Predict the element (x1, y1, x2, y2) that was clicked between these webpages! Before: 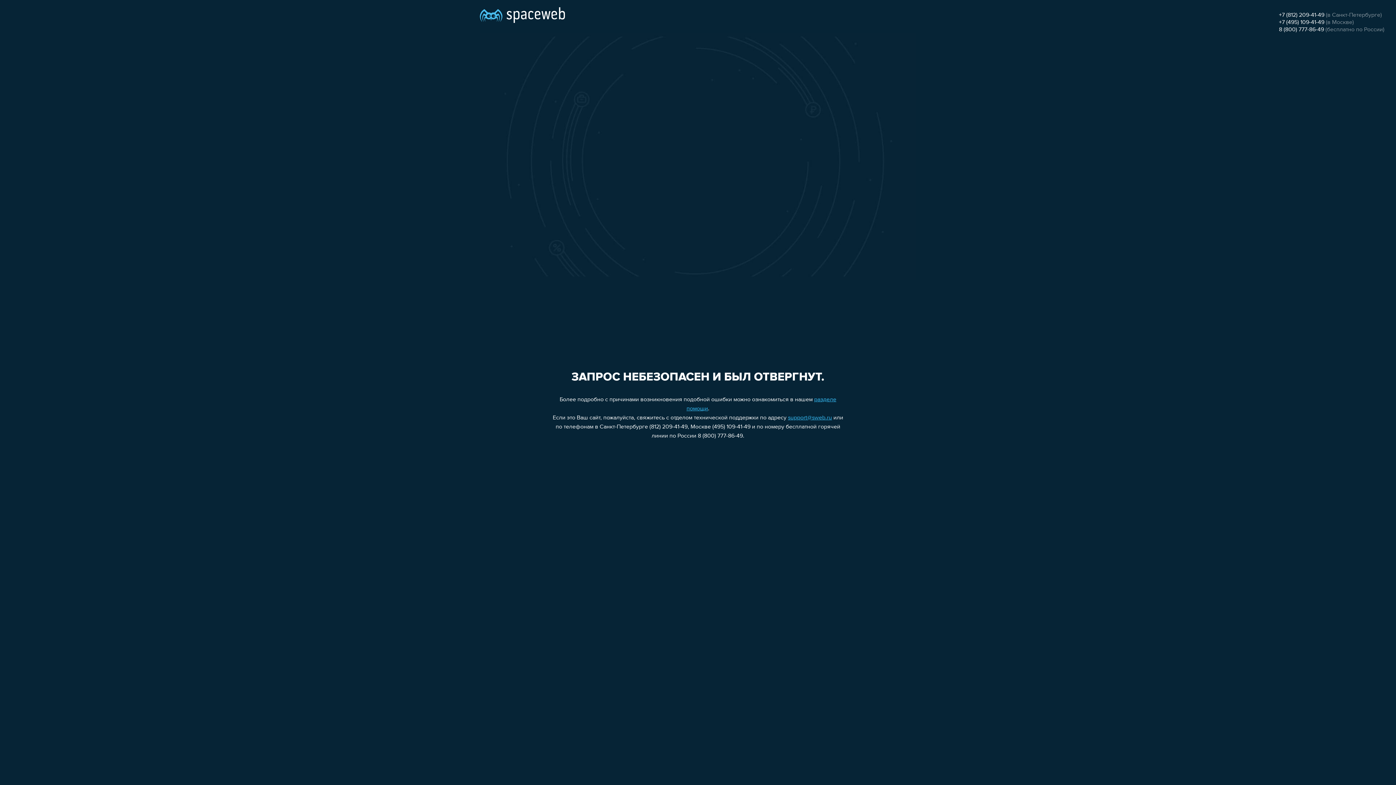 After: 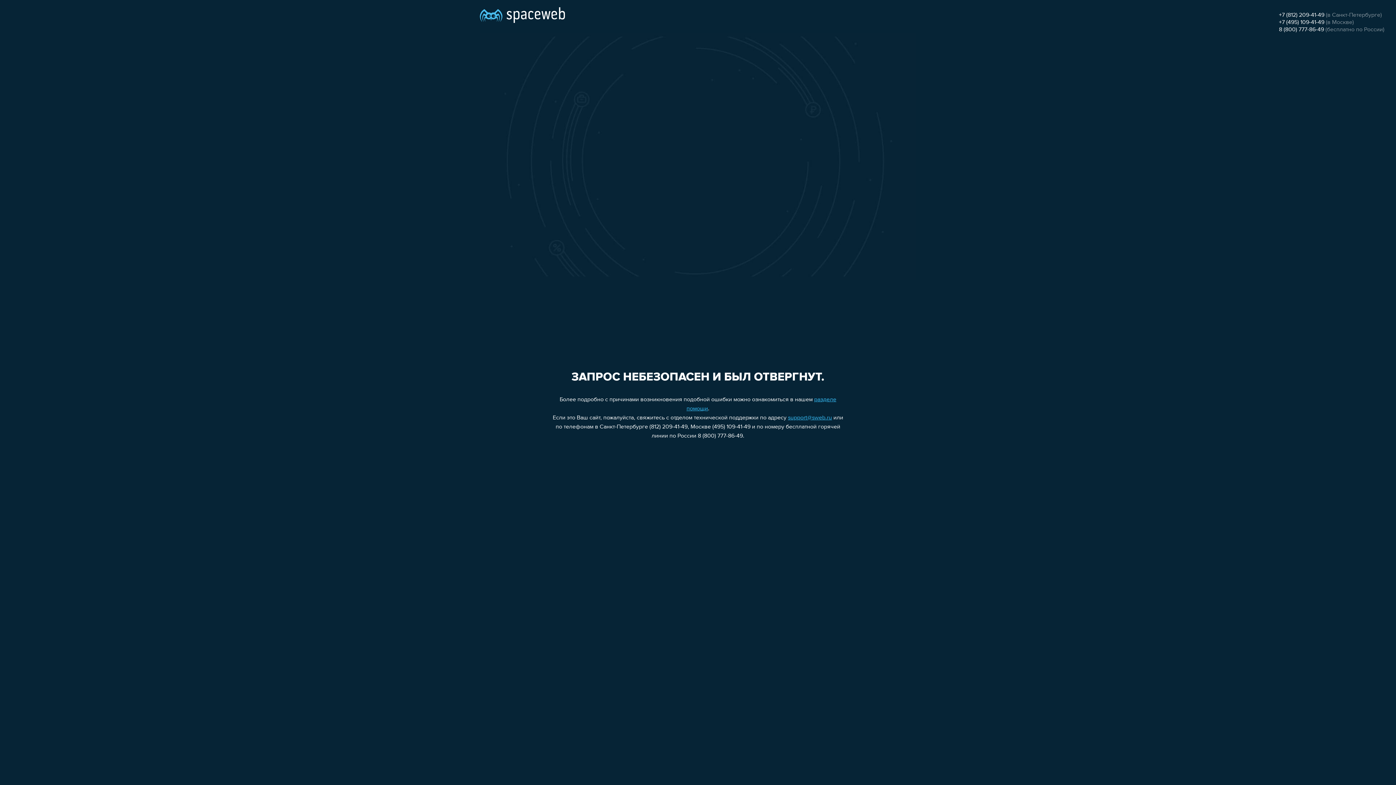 Action: bbox: (1279, 12, 1324, 18) label: +7 (812) 209-41-49